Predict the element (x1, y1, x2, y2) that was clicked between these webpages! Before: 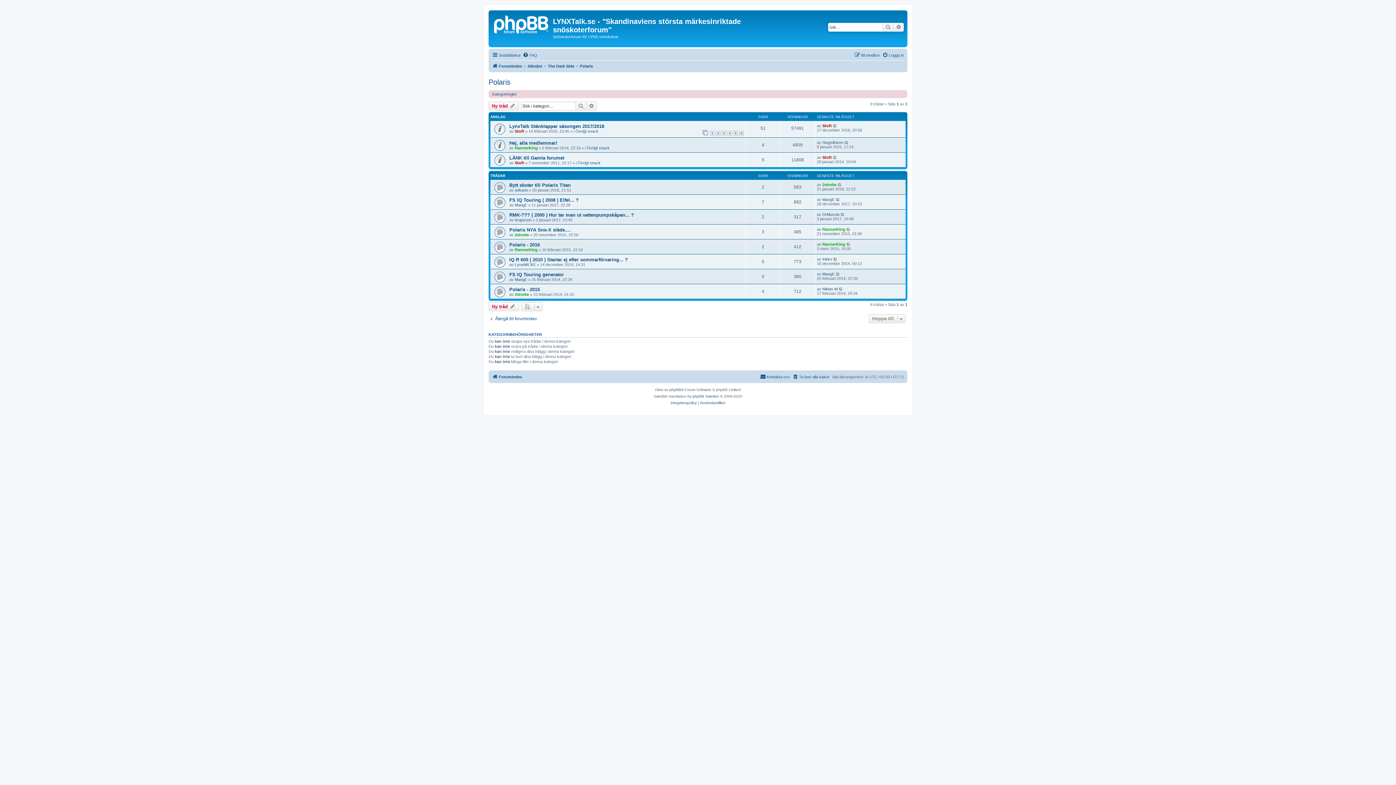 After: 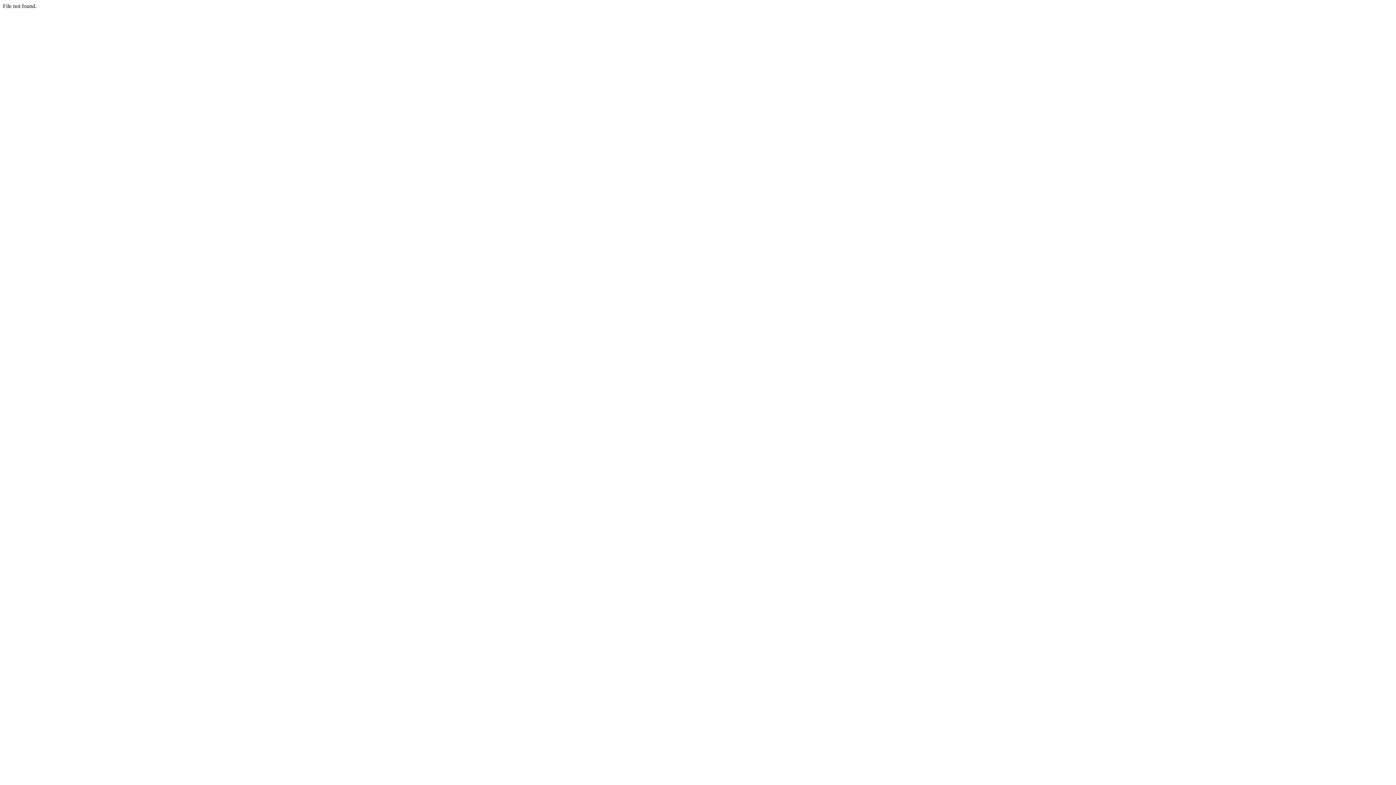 Action: label: Kategoriregler bbox: (492, 91, 517, 96)